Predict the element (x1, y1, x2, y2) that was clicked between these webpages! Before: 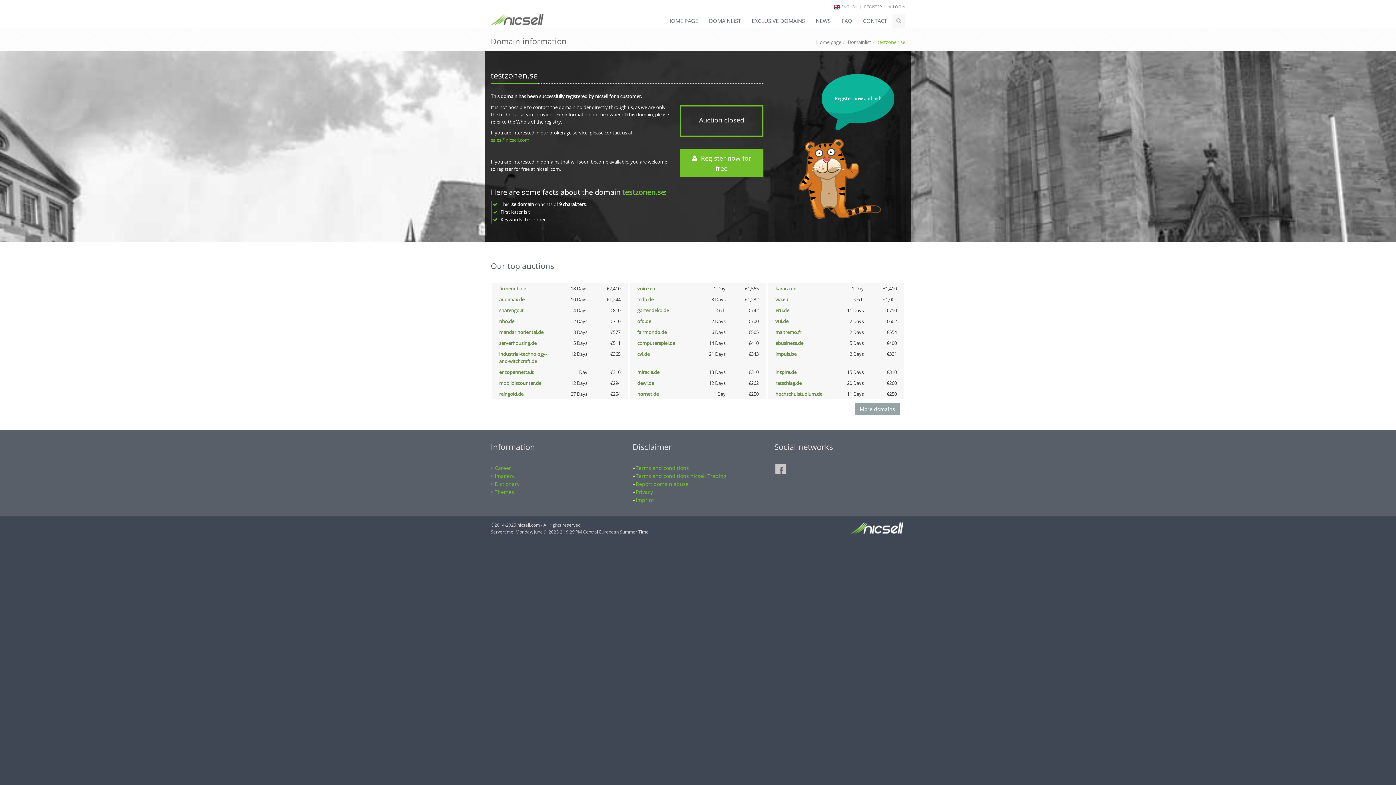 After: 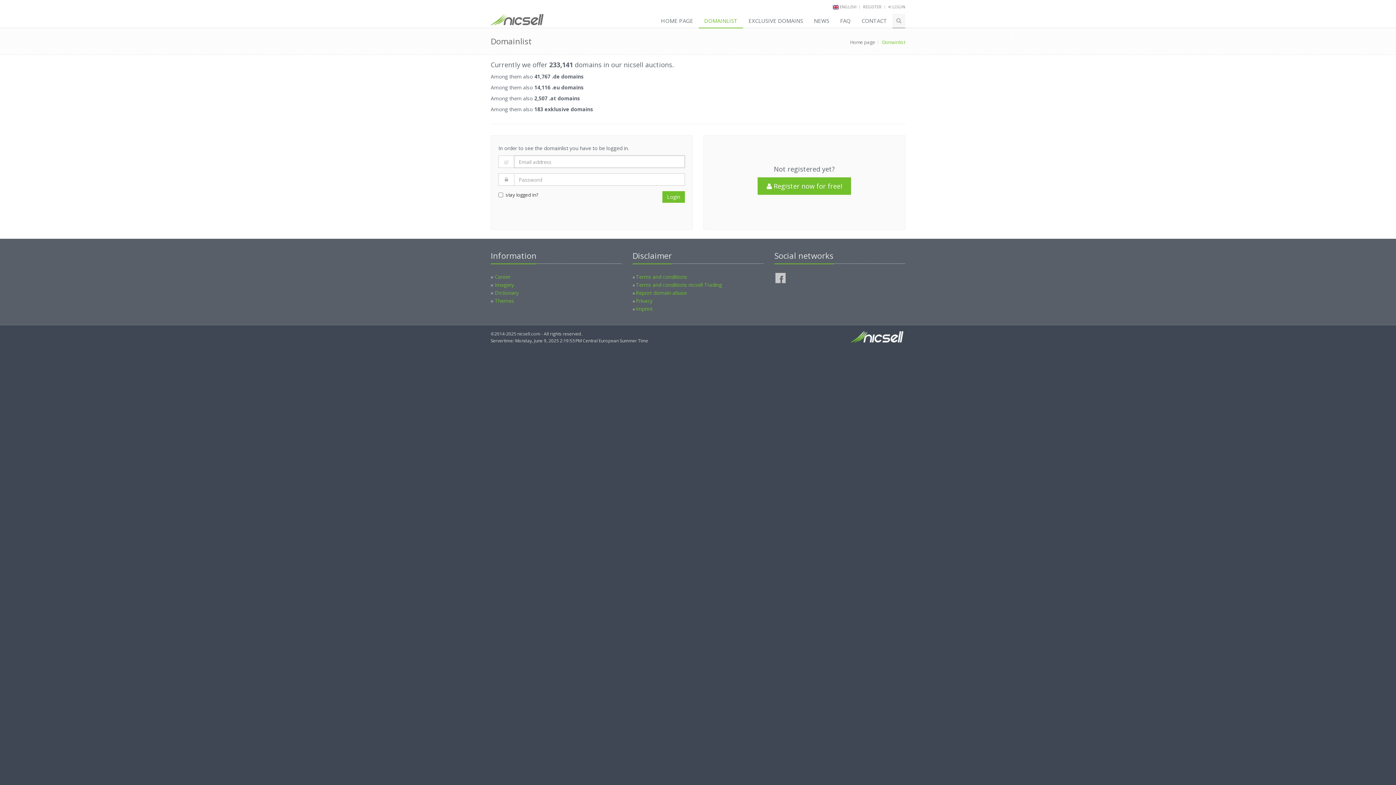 Action: label: Domainlist bbox: (848, 38, 871, 45)